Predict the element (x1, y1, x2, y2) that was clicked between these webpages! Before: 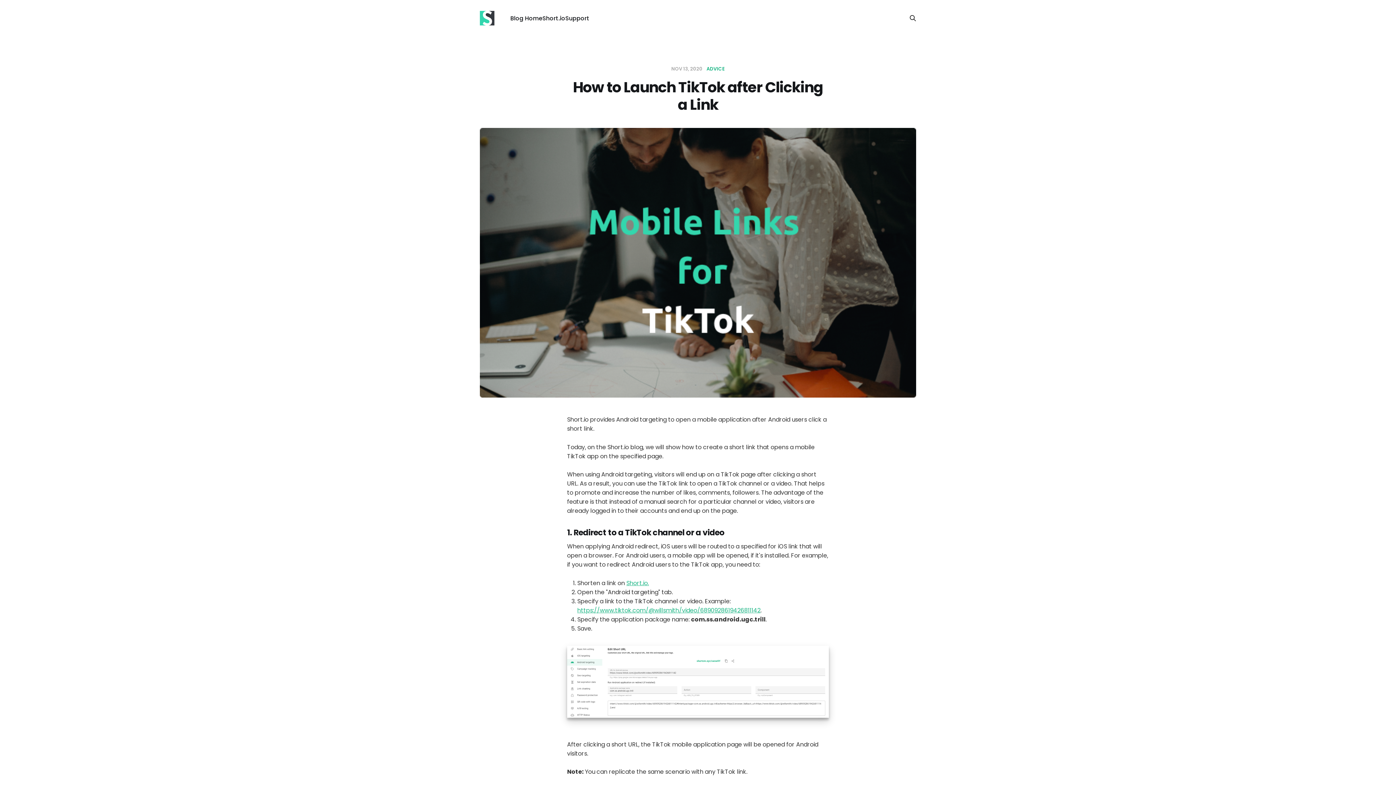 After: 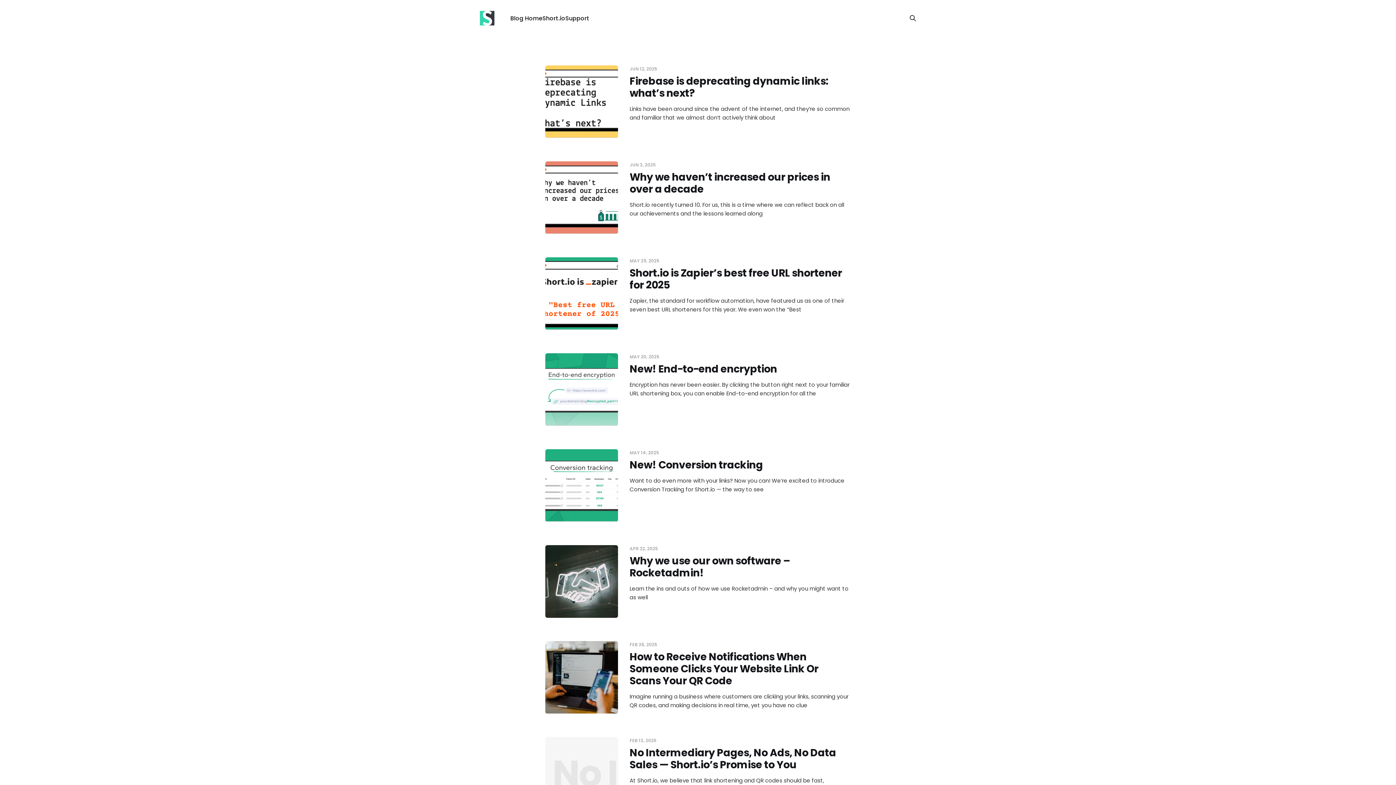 Action: bbox: (510, 14, 542, 22) label: Blog Home